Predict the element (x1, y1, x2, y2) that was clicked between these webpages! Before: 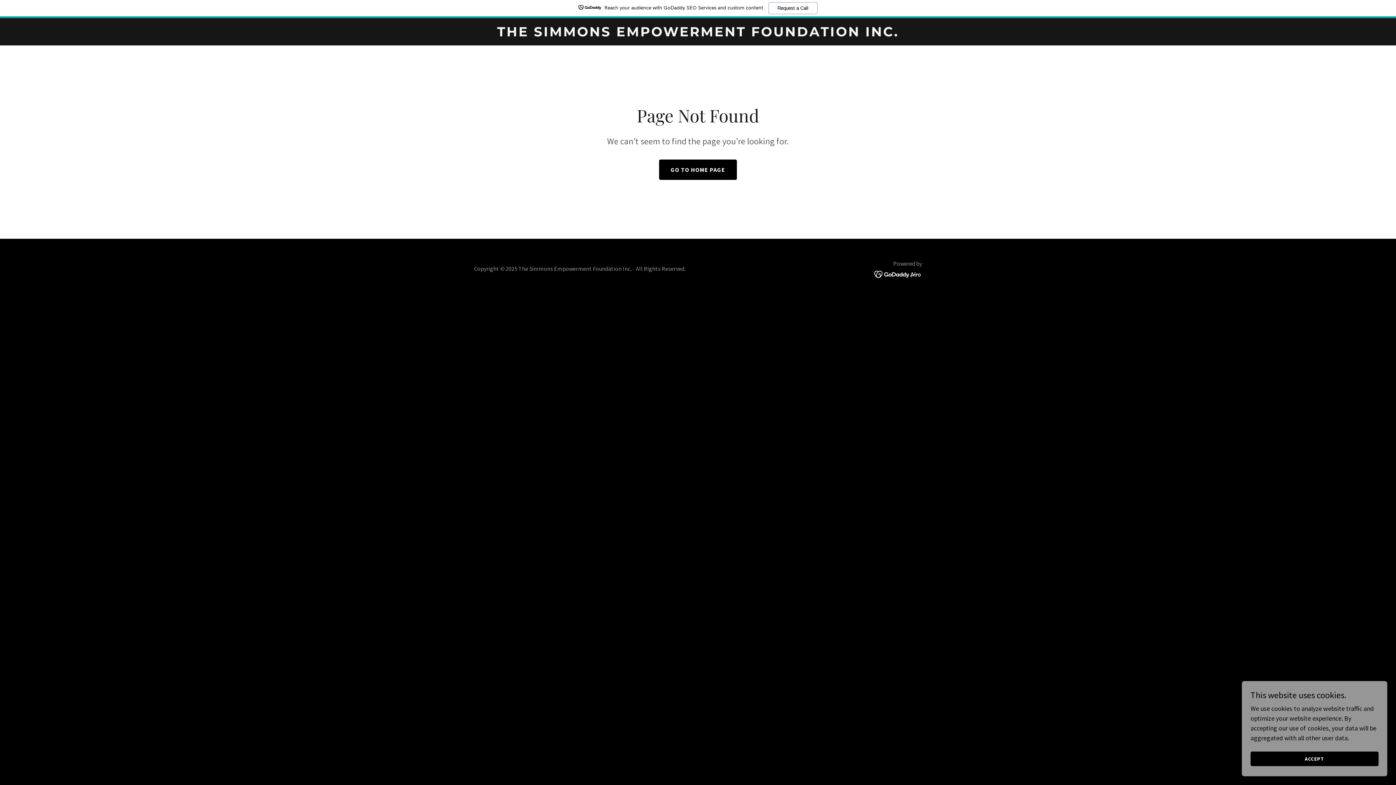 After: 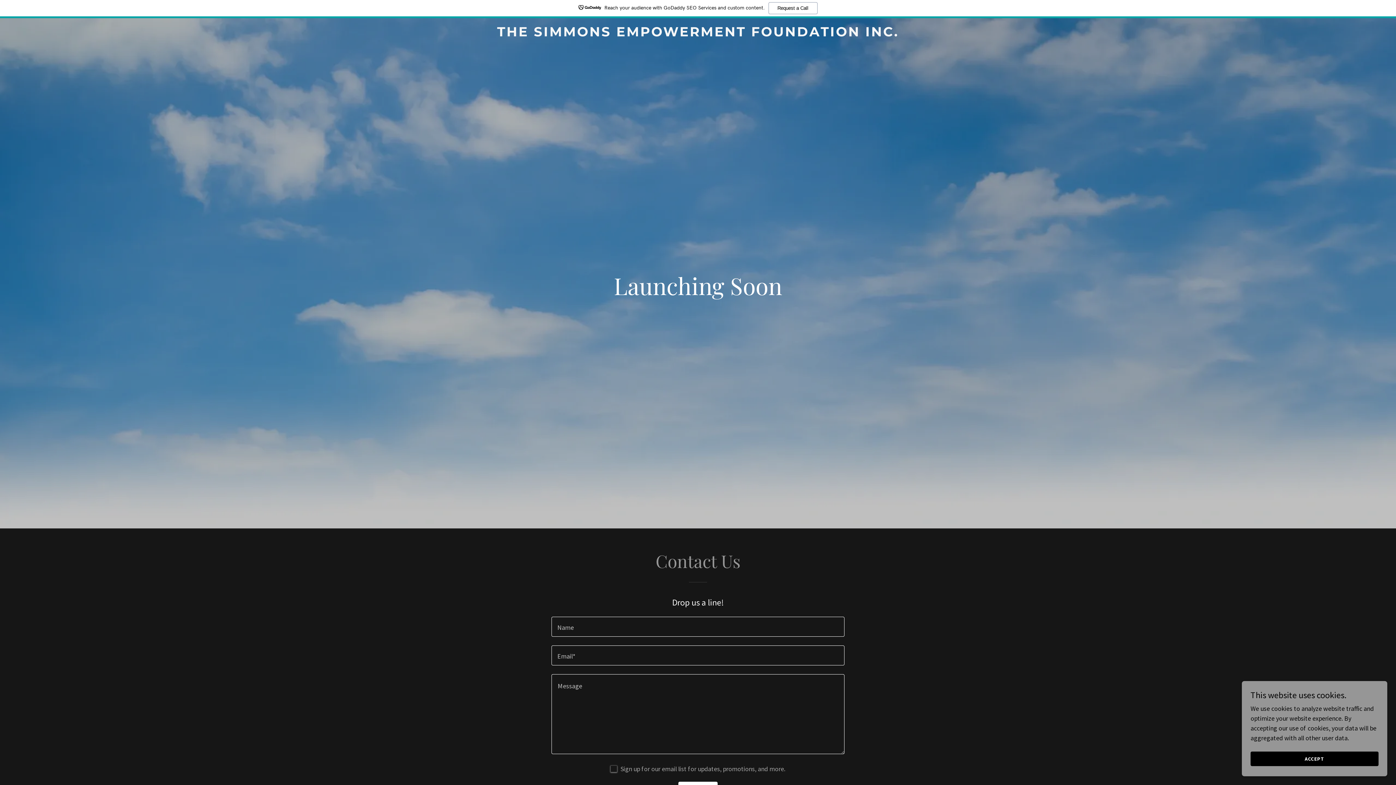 Action: bbox: (659, 159, 737, 180) label: GO TO HOME PAGE